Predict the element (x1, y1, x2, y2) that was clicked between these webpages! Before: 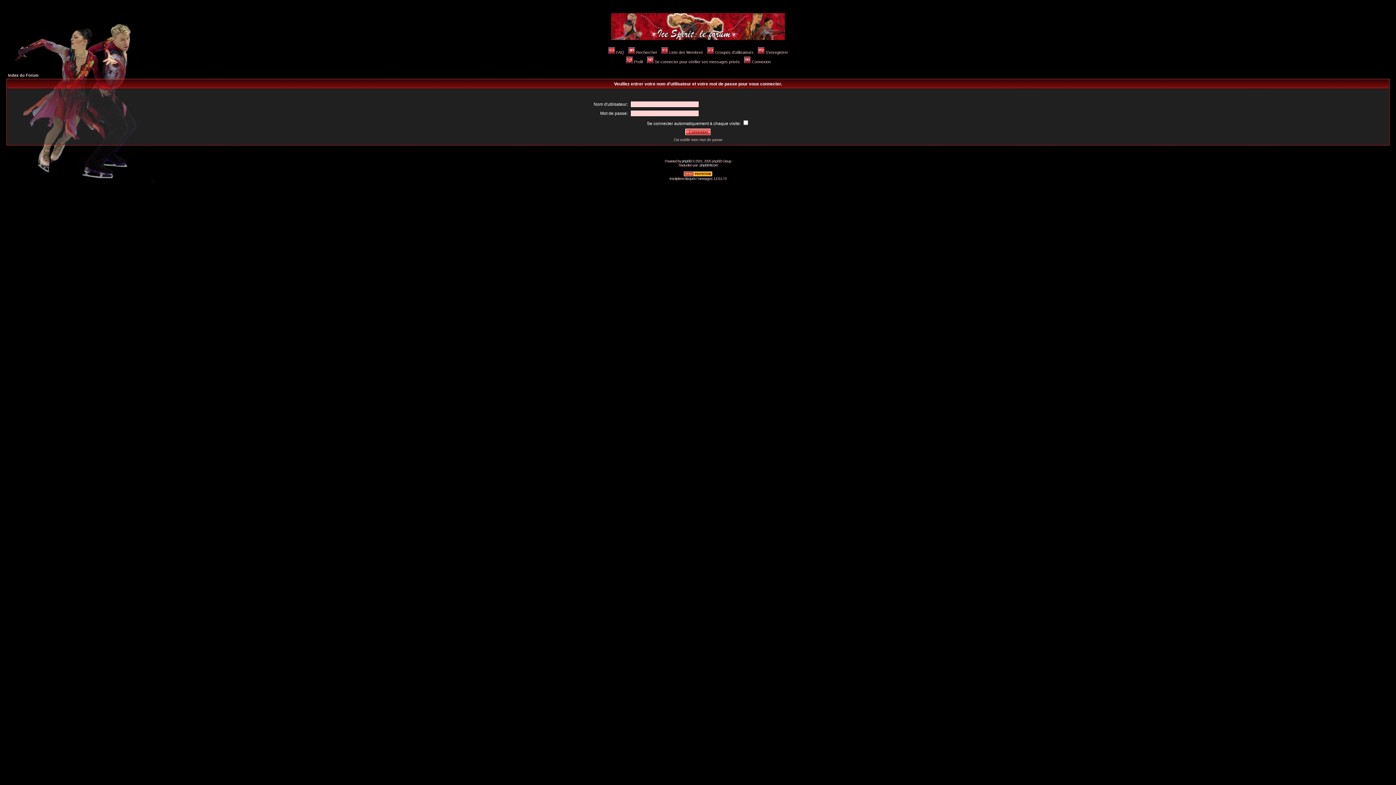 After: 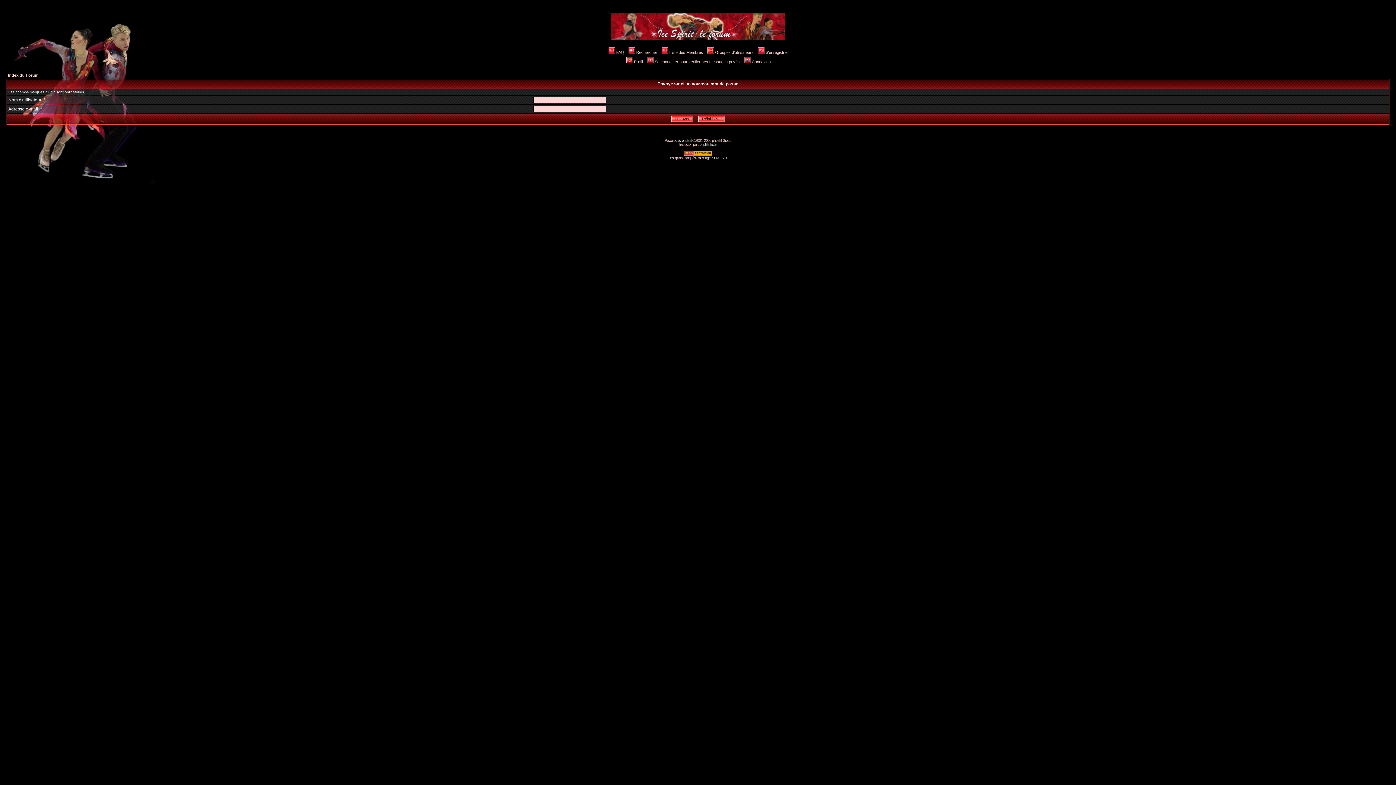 Action: label: J'ai oublié mon mot de passe bbox: (673, 137, 722, 141)